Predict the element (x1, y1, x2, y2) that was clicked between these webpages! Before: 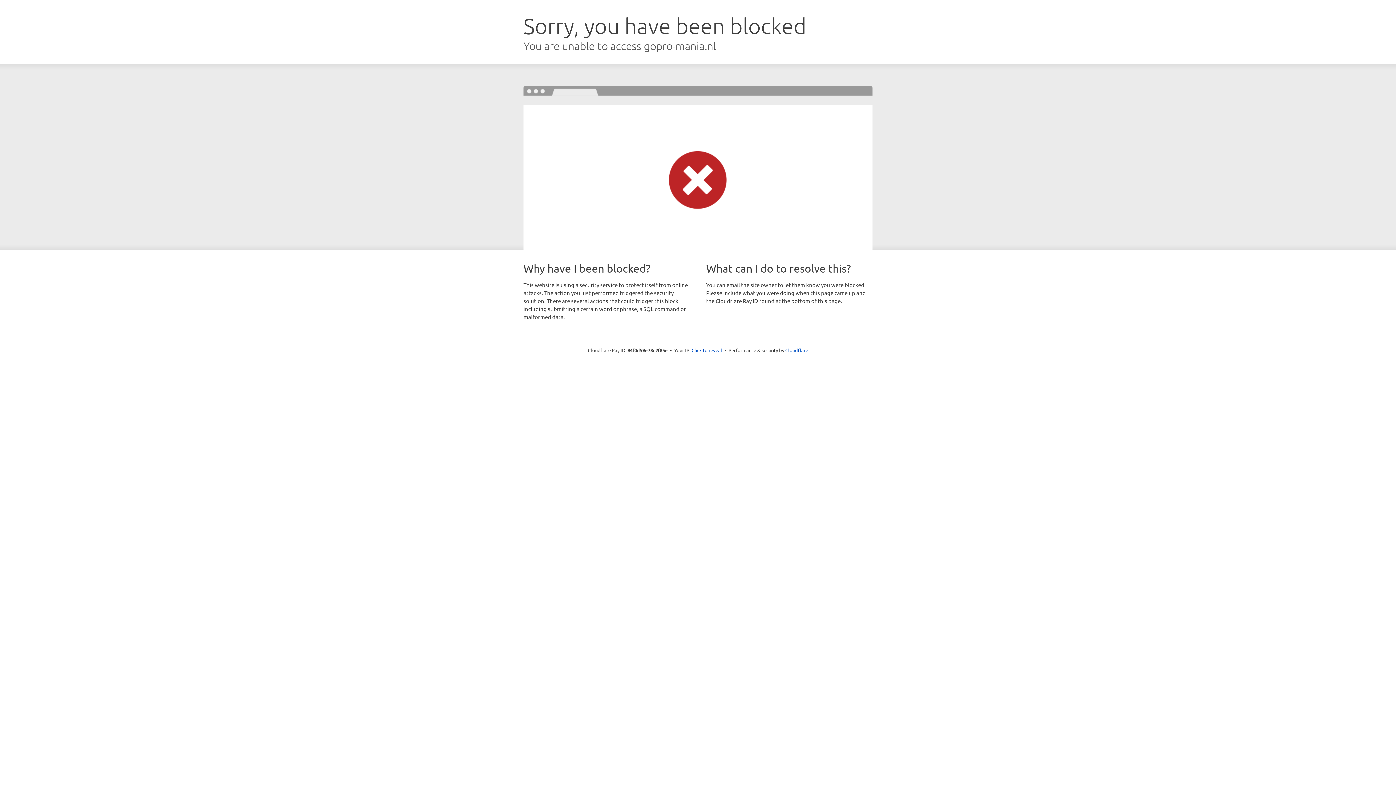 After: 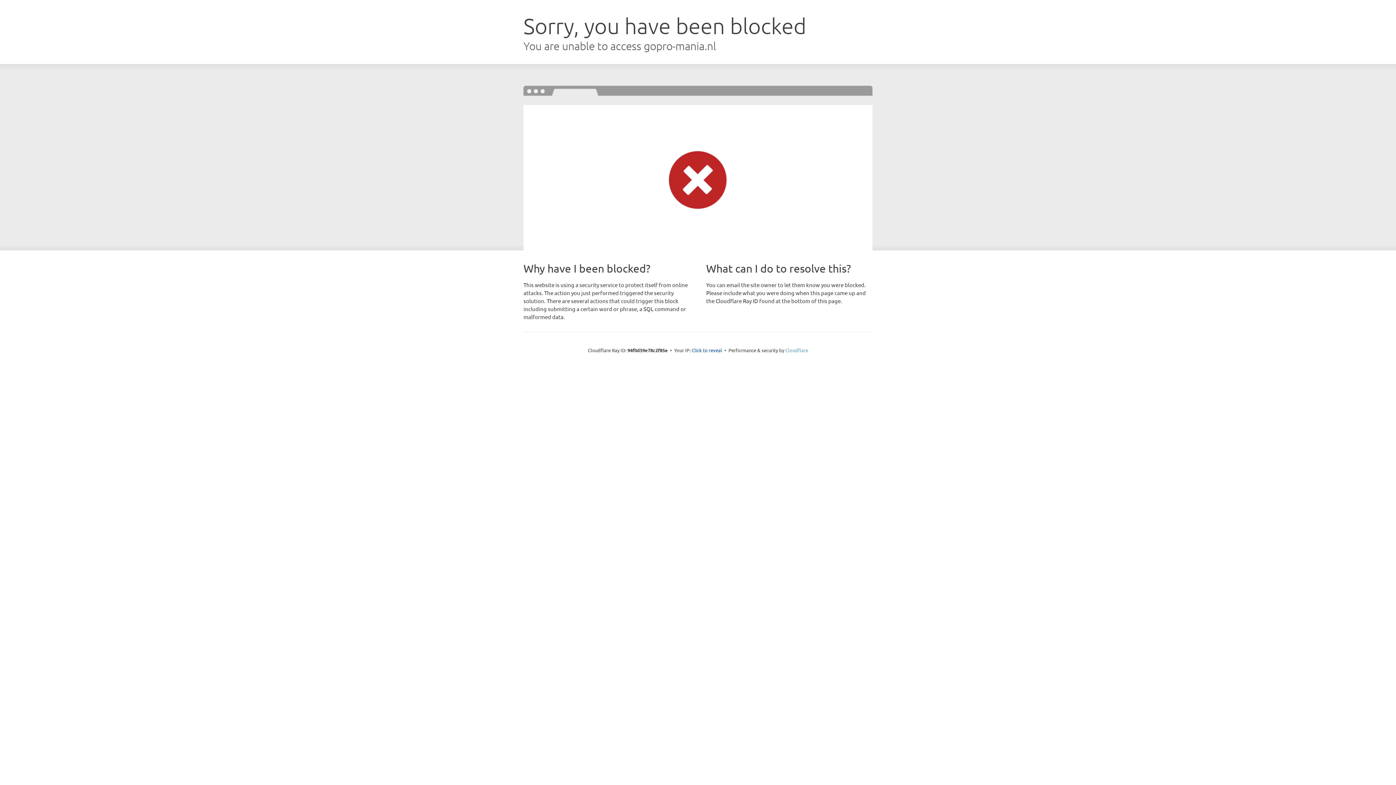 Action: label: Cloudflare bbox: (785, 347, 808, 353)